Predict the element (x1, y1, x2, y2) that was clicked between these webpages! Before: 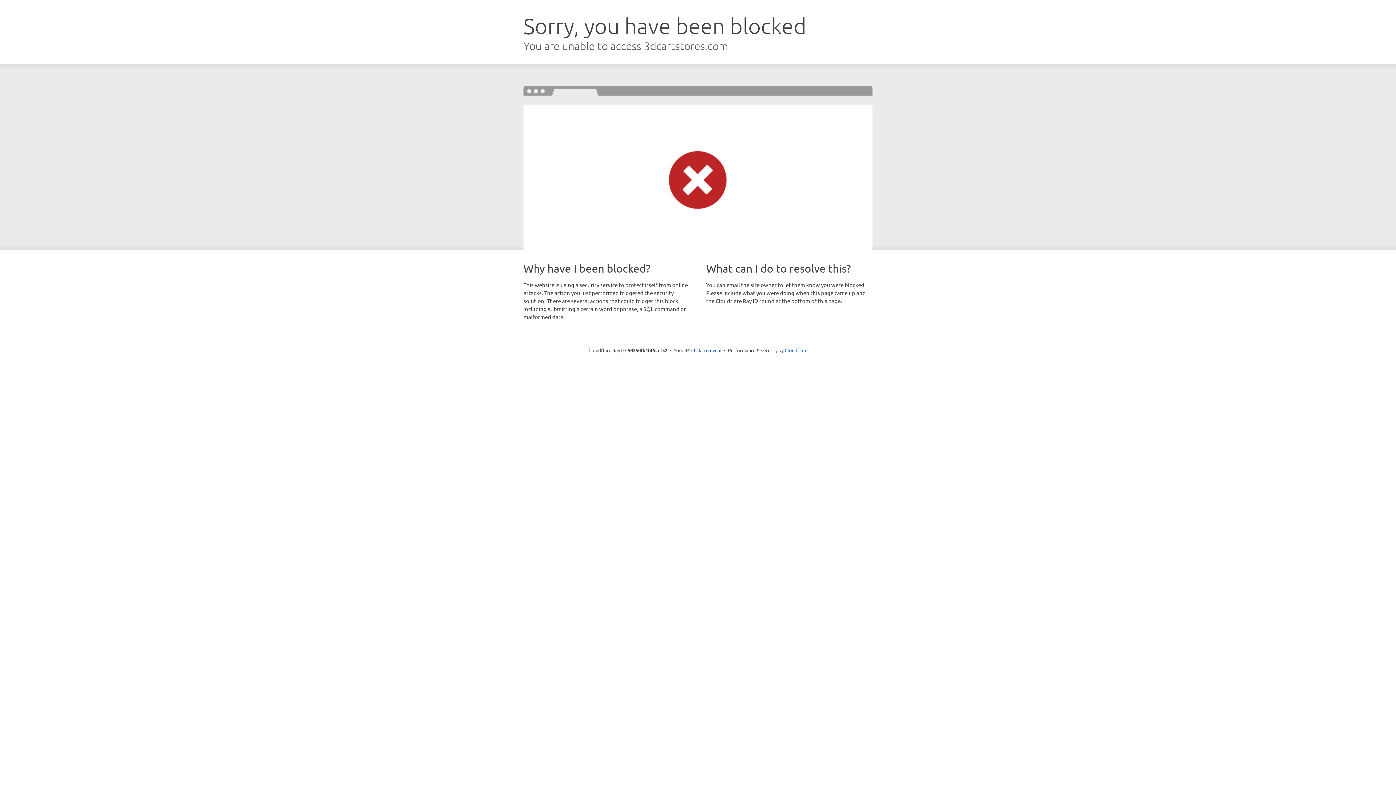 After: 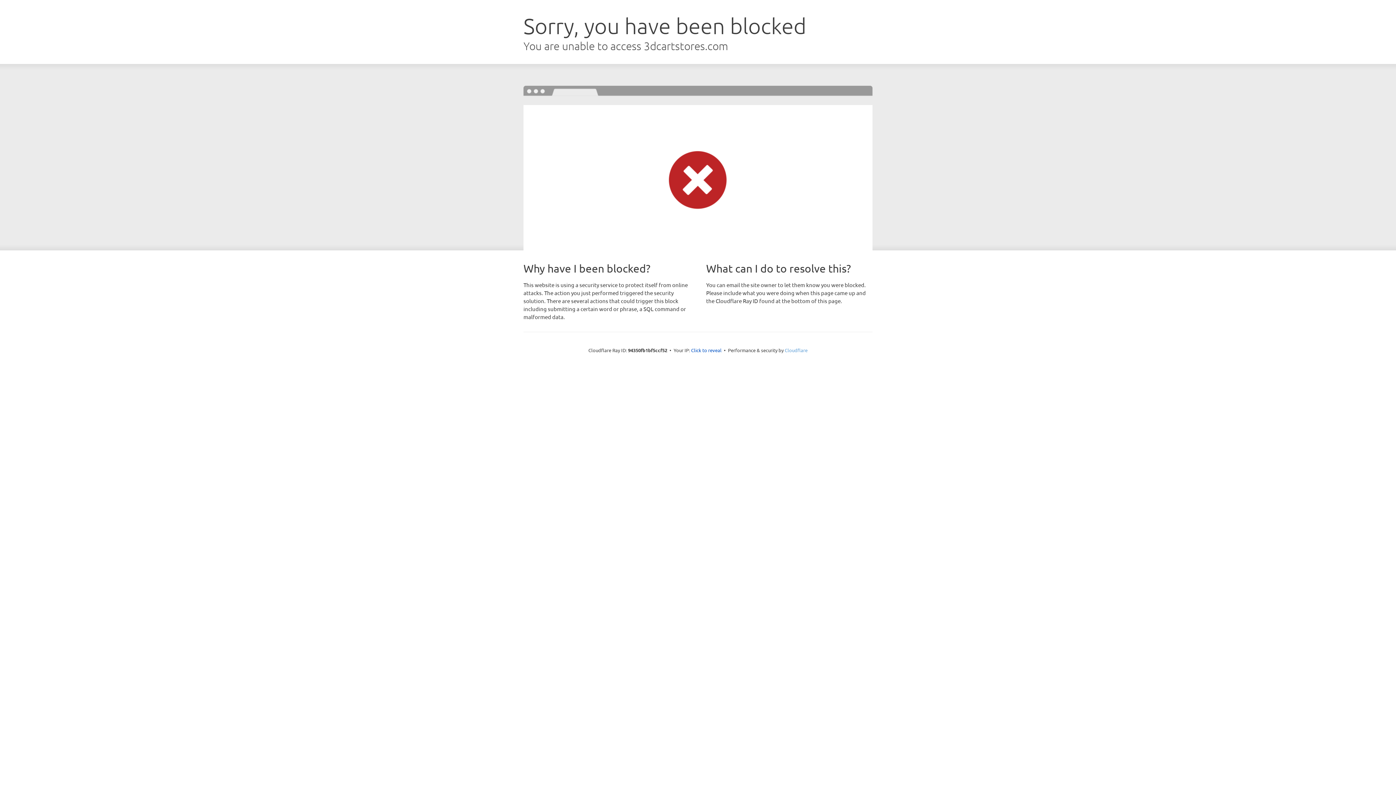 Action: bbox: (784, 347, 807, 353) label: Cloudflare